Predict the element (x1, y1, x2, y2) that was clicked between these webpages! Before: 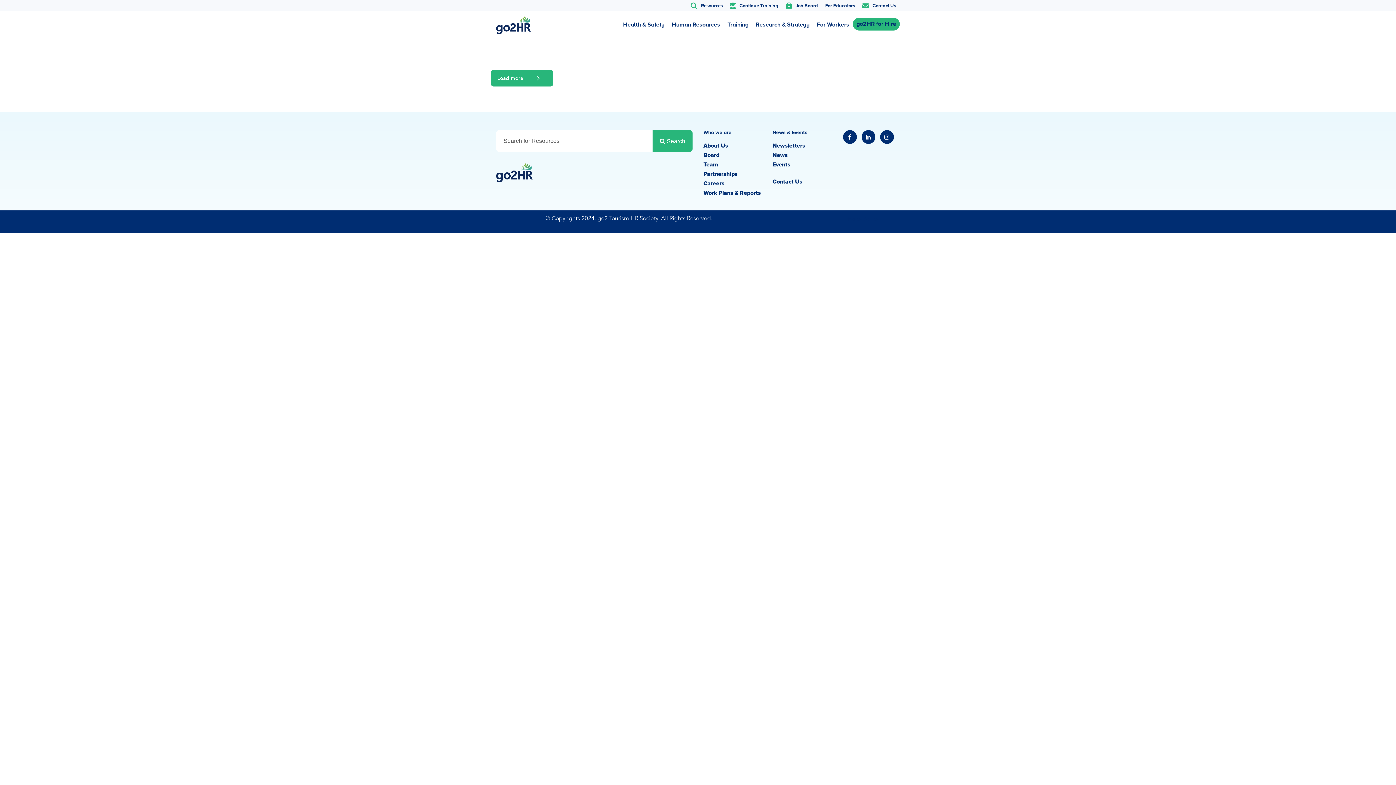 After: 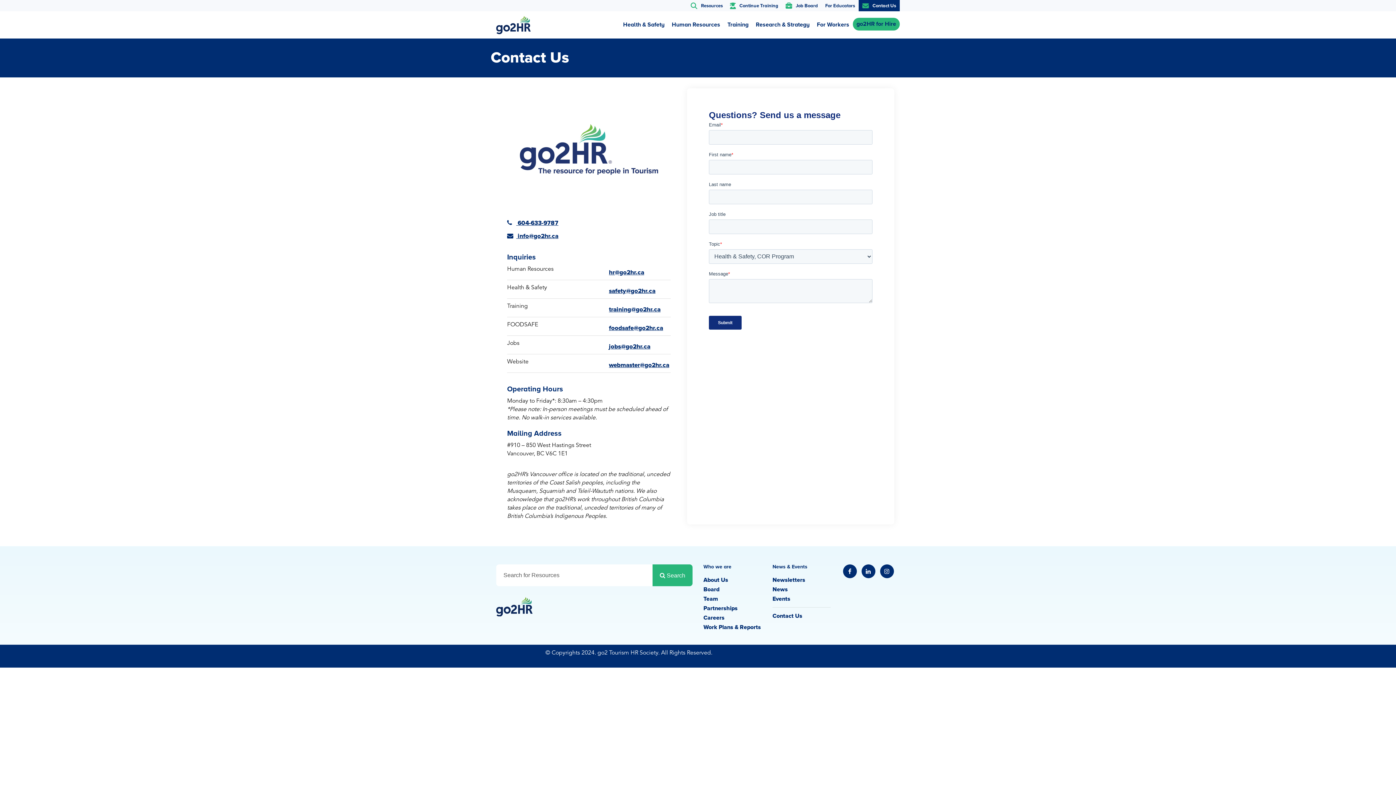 Action: label: Contact Us bbox: (858, 0, 900, 11)